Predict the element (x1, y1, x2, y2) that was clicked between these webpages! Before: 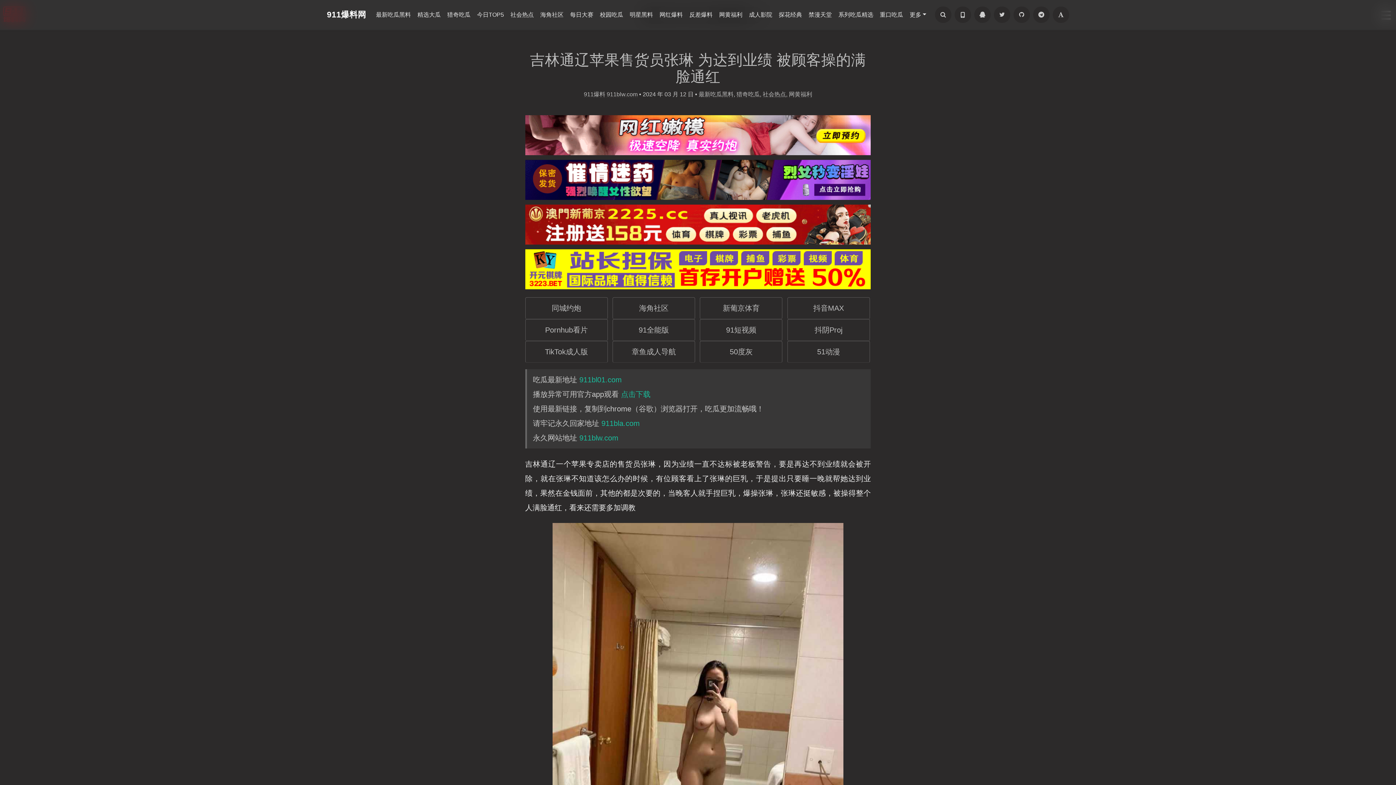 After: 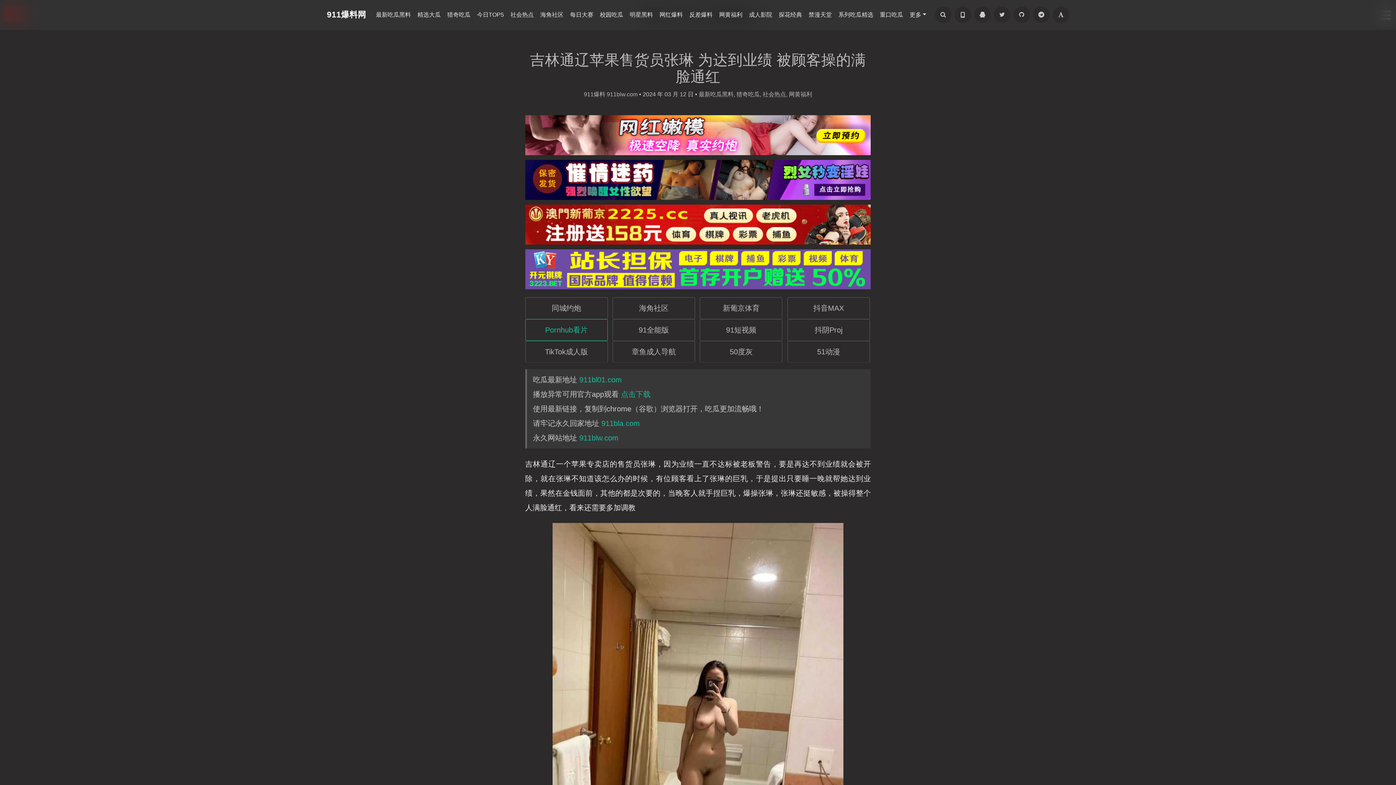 Action: bbox: (525, 319, 607, 341) label: Pornhub看片